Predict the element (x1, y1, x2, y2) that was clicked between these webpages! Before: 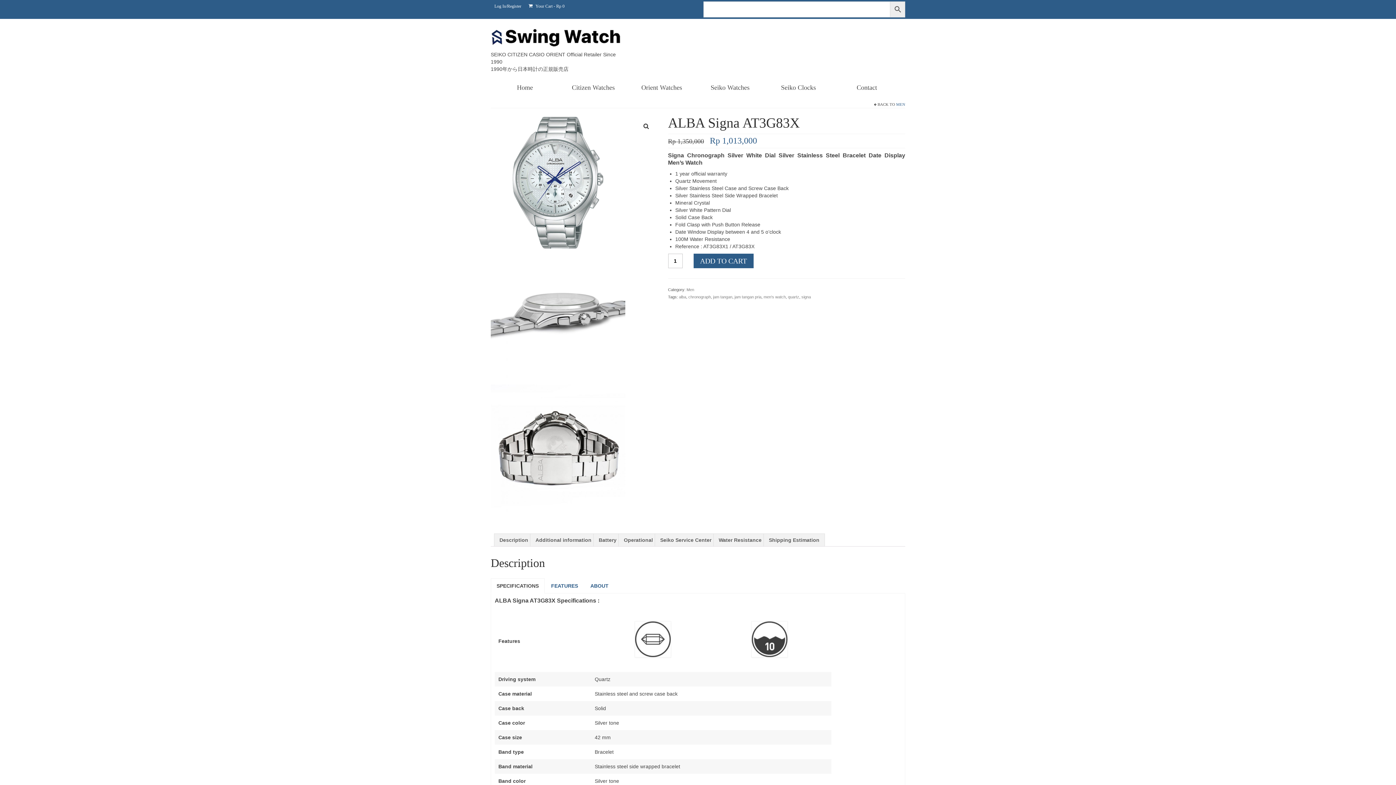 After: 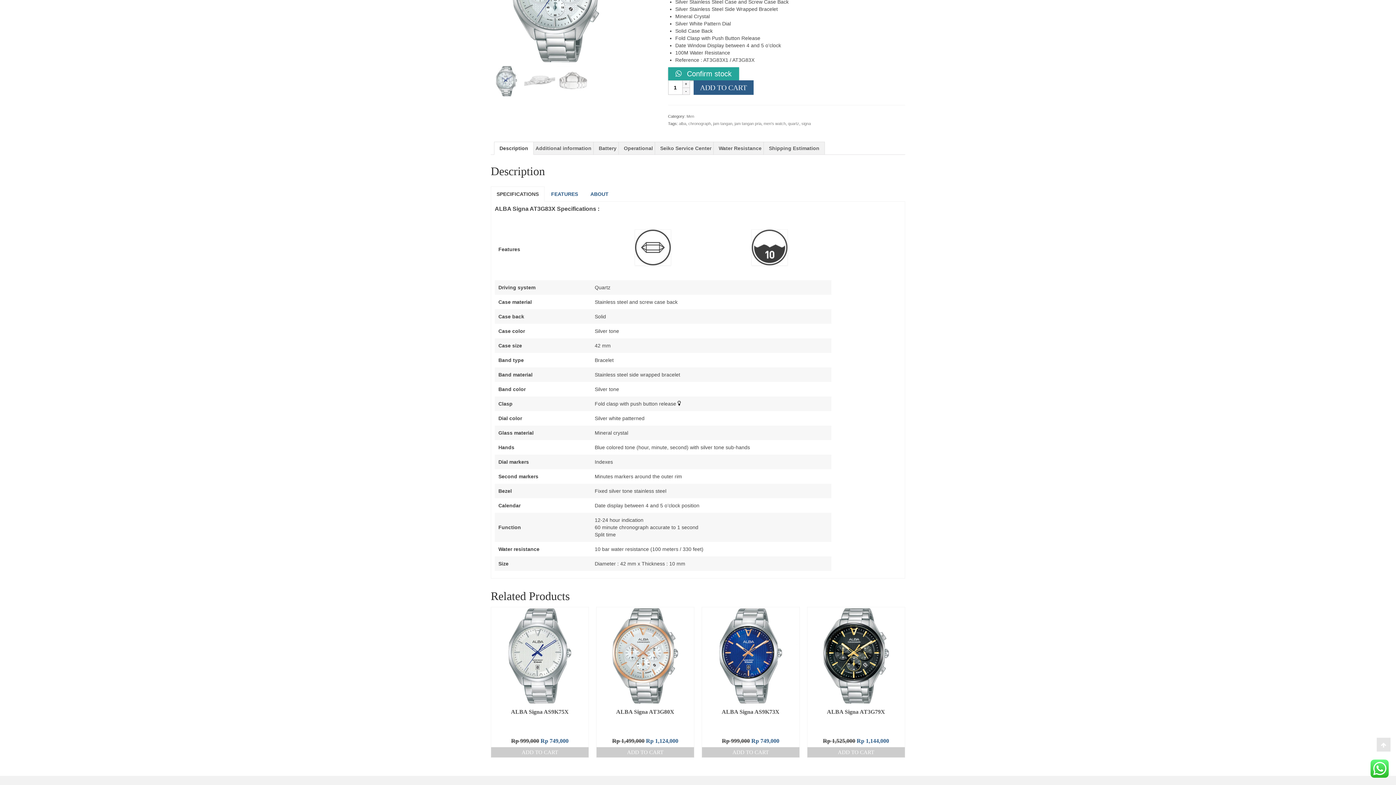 Action: label: Operational bbox: (624, 534, 653, 546)